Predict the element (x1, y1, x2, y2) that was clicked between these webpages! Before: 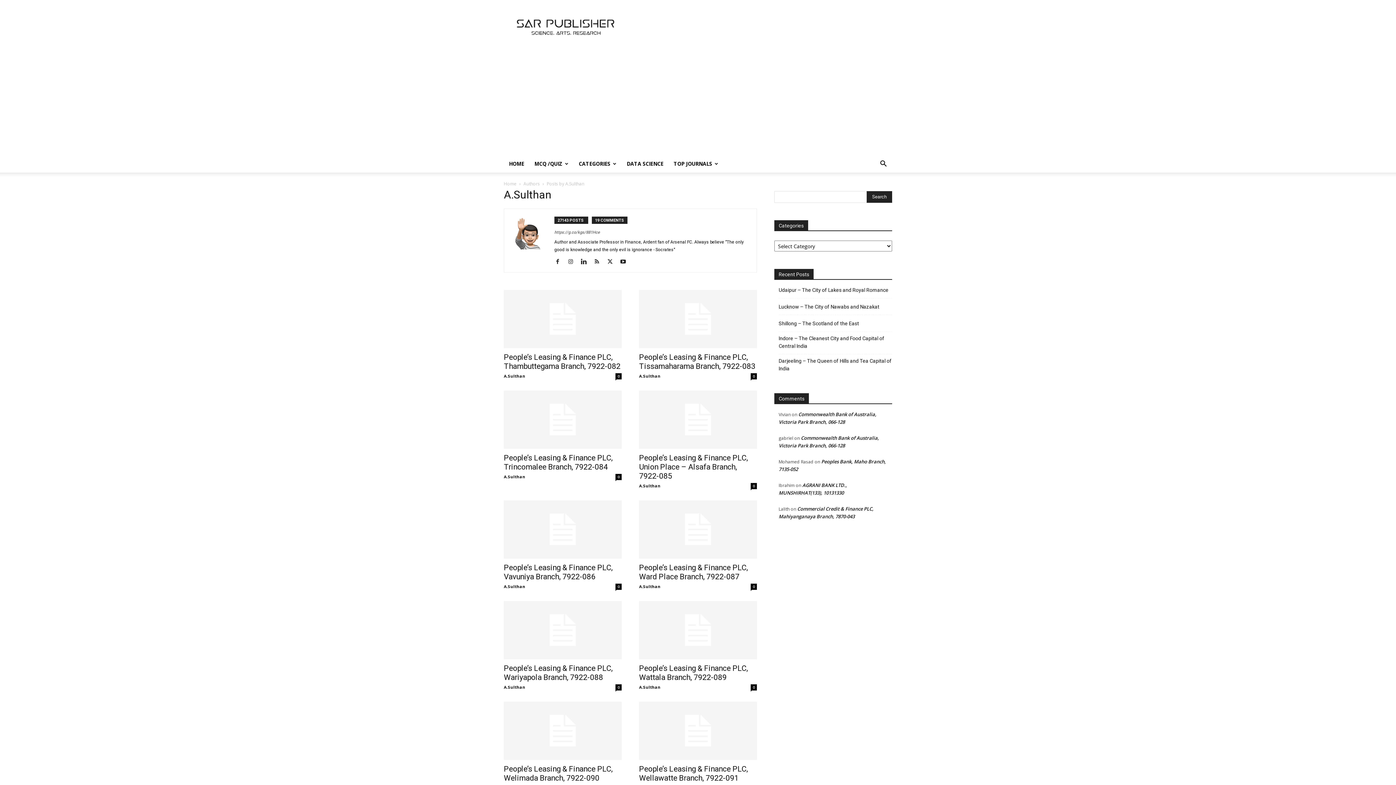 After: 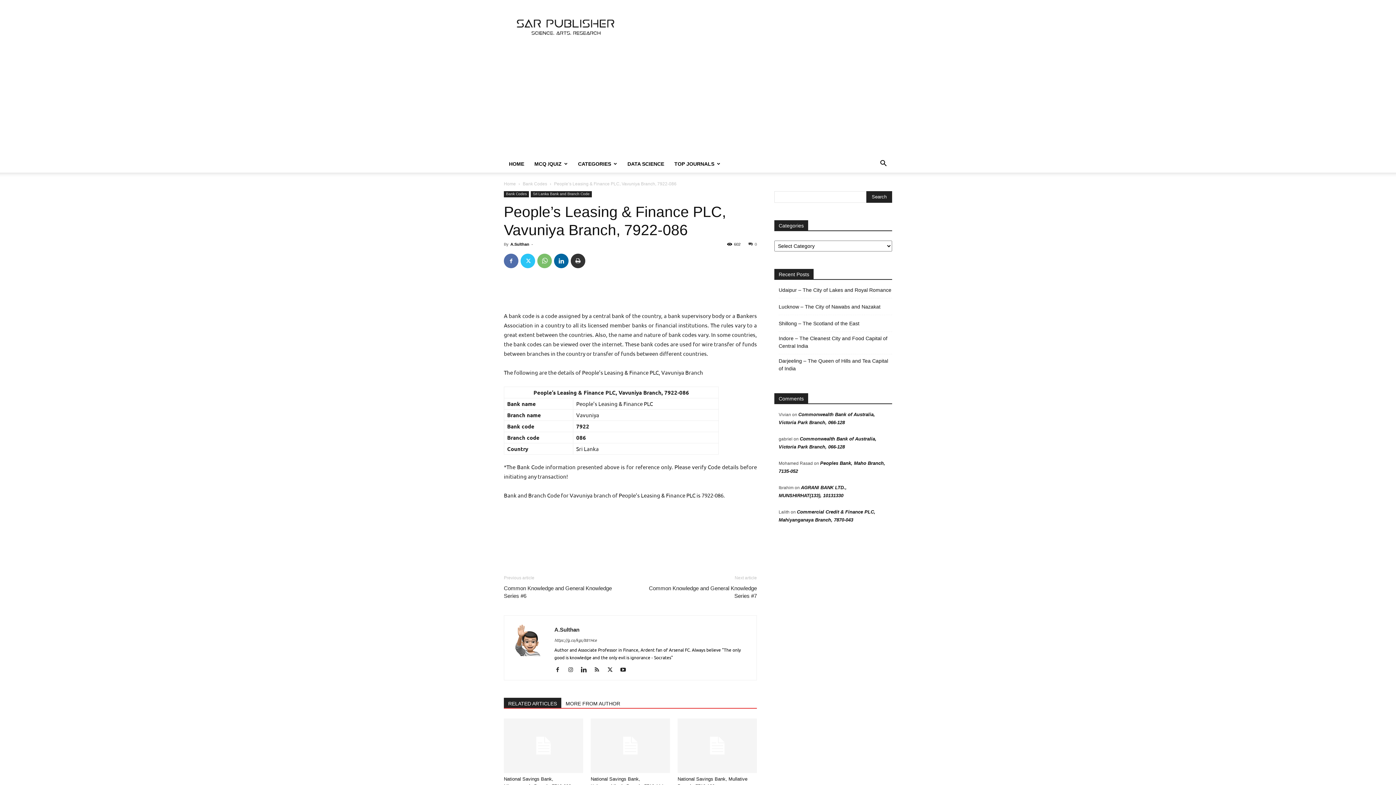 Action: bbox: (504, 500, 621, 558)